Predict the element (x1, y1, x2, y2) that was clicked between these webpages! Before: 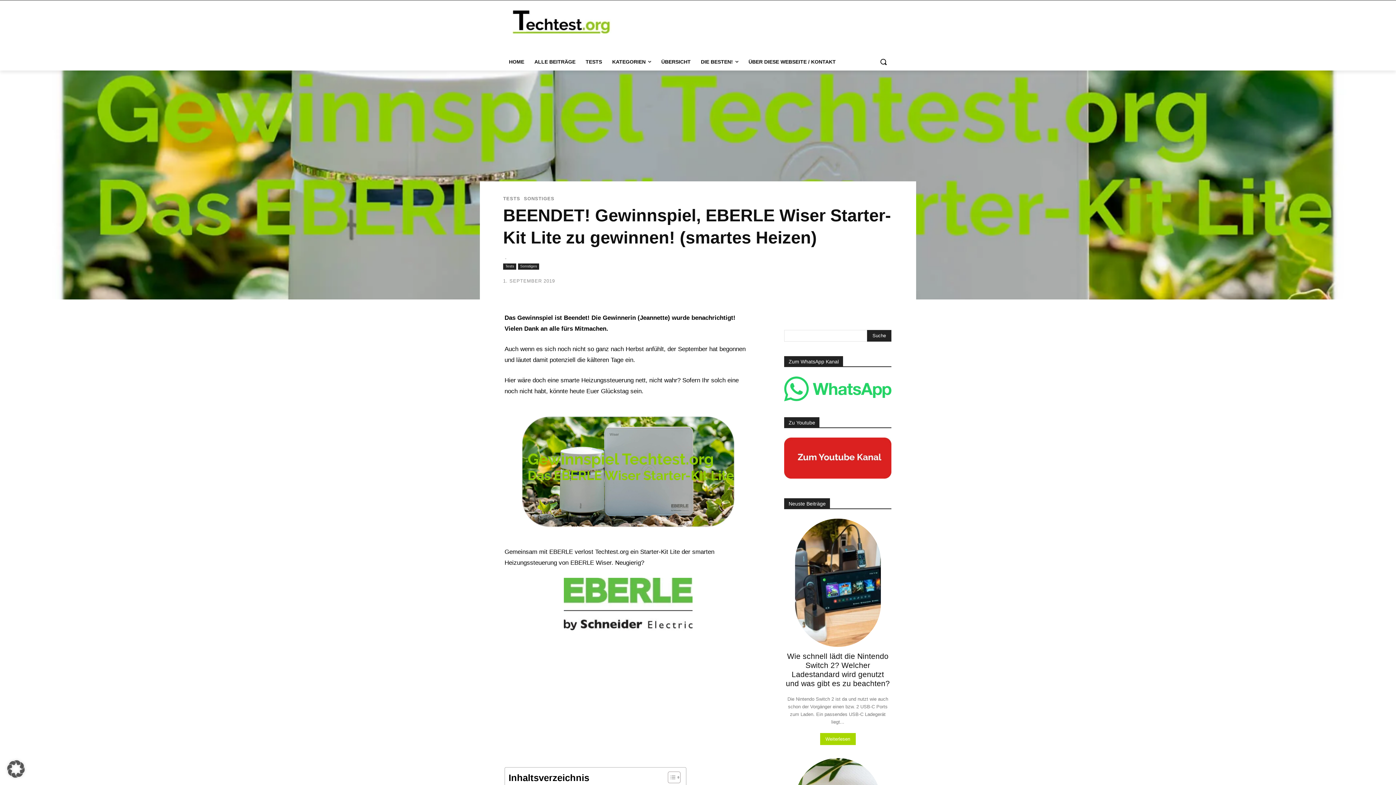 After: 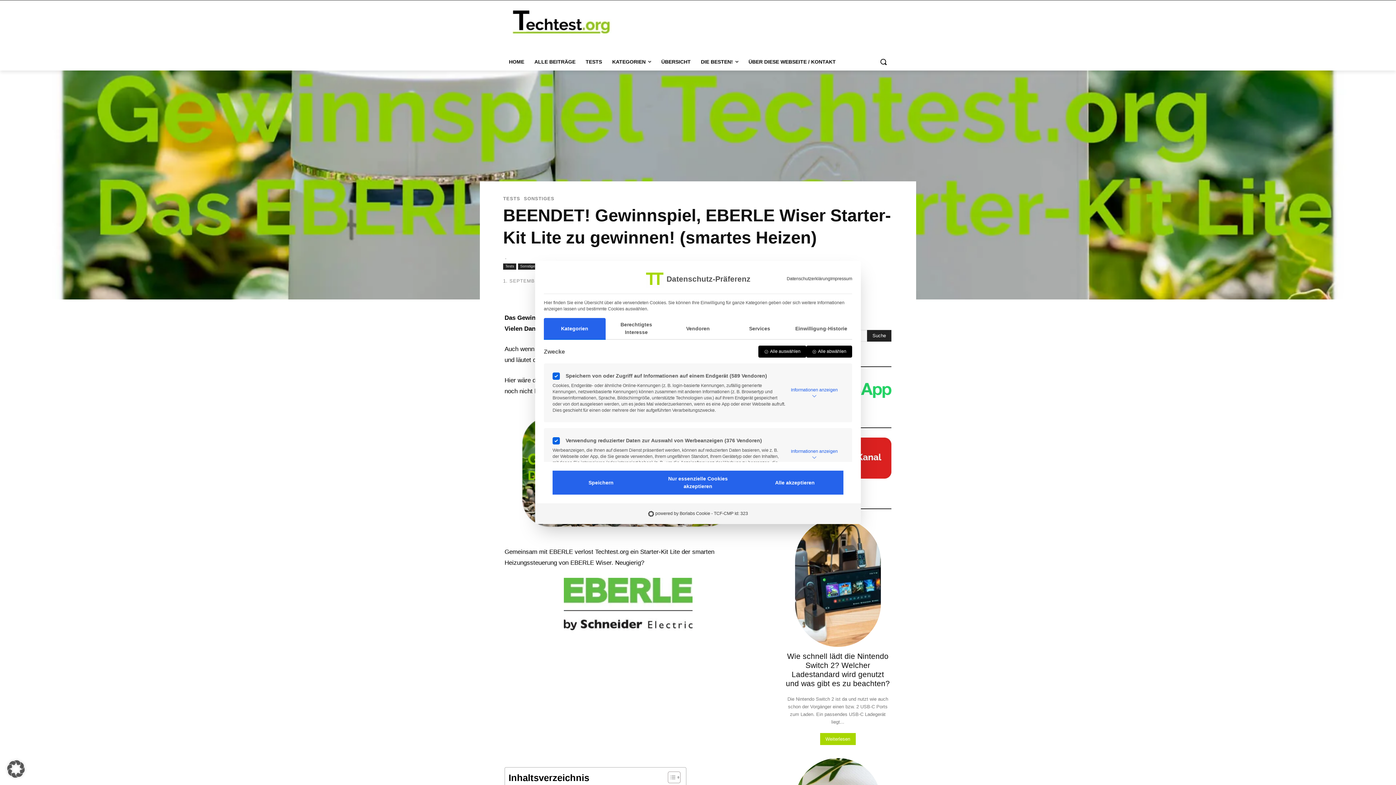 Action: bbox: (0, 753, 32, 785) label: Dialog Datenschutz-Präferenz öffnen